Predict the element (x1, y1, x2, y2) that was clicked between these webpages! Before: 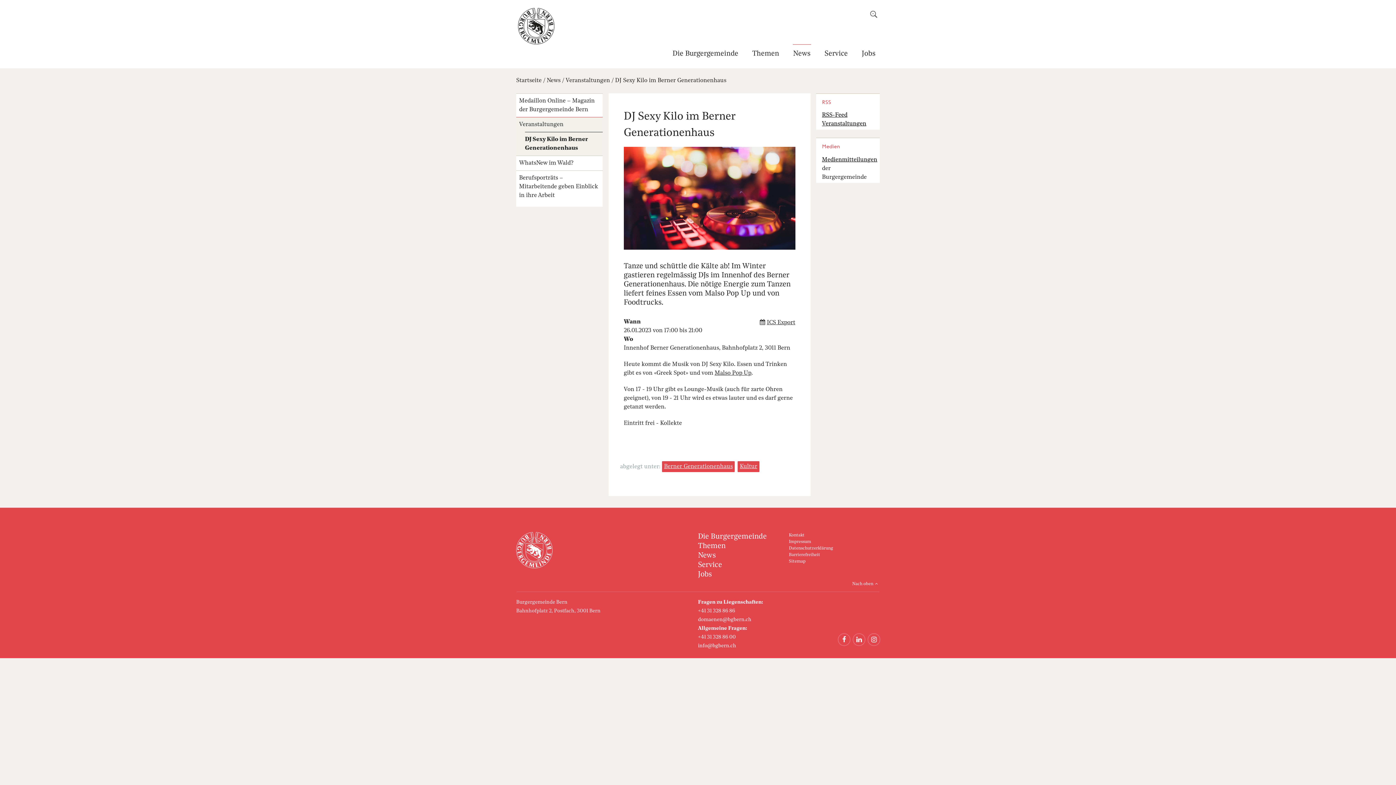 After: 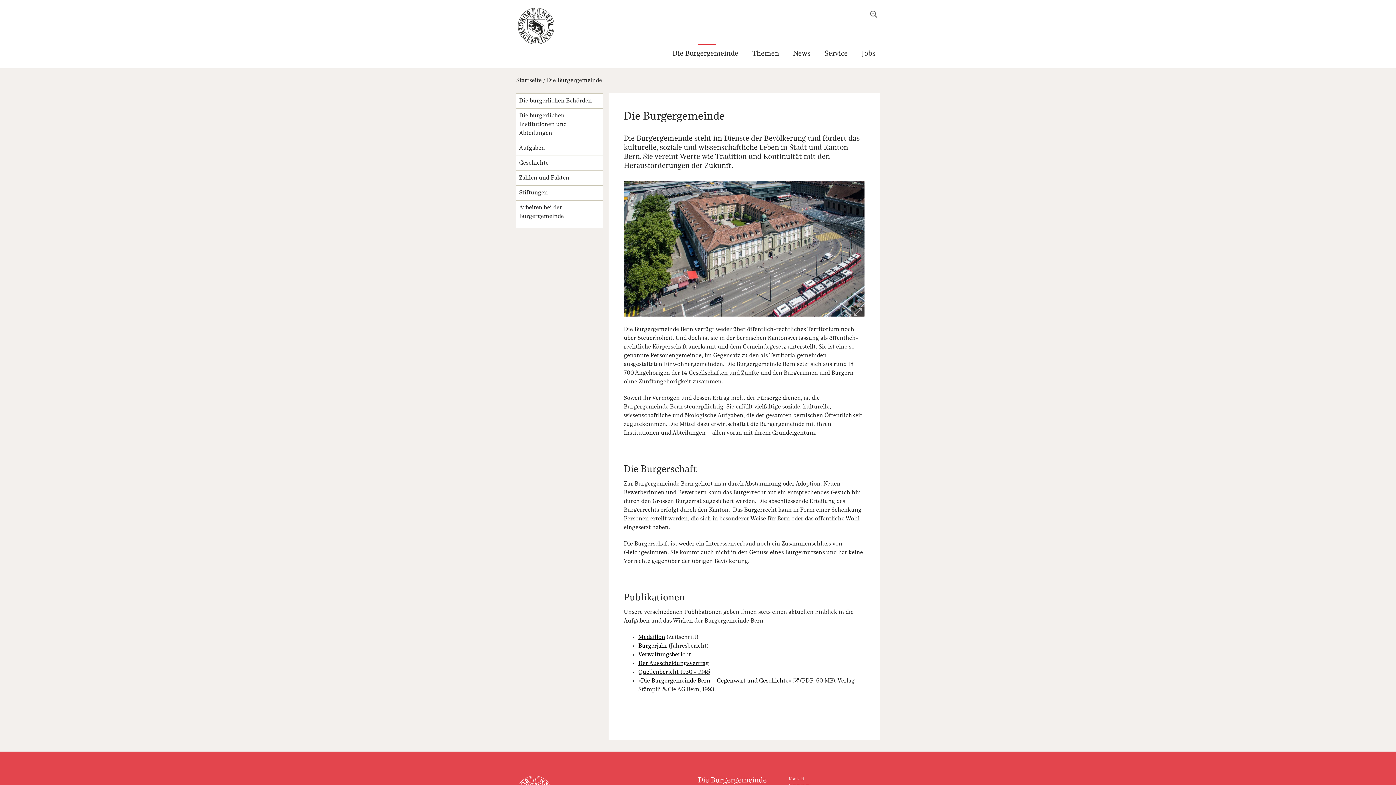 Action: label: Die Burgergemeinde bbox: (668, 44, 745, 68)